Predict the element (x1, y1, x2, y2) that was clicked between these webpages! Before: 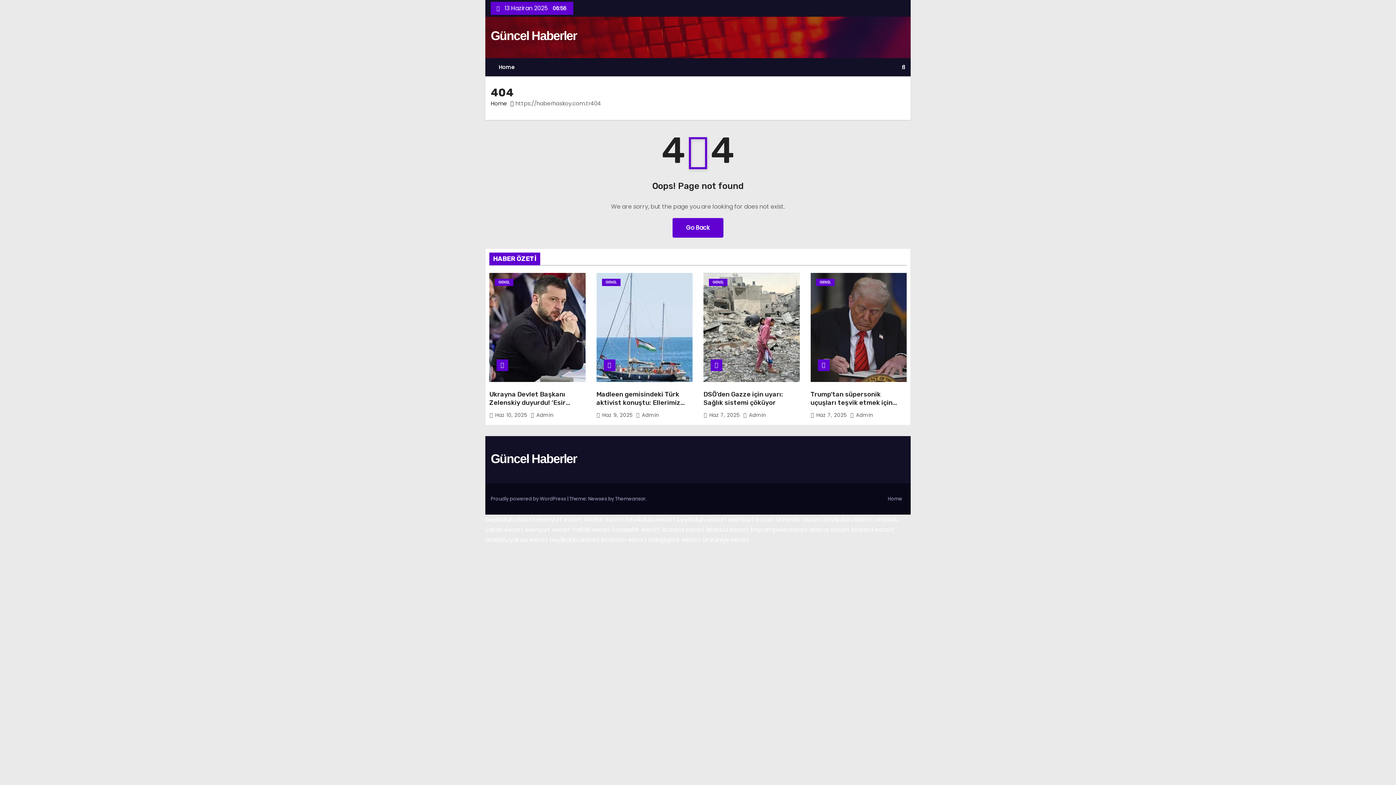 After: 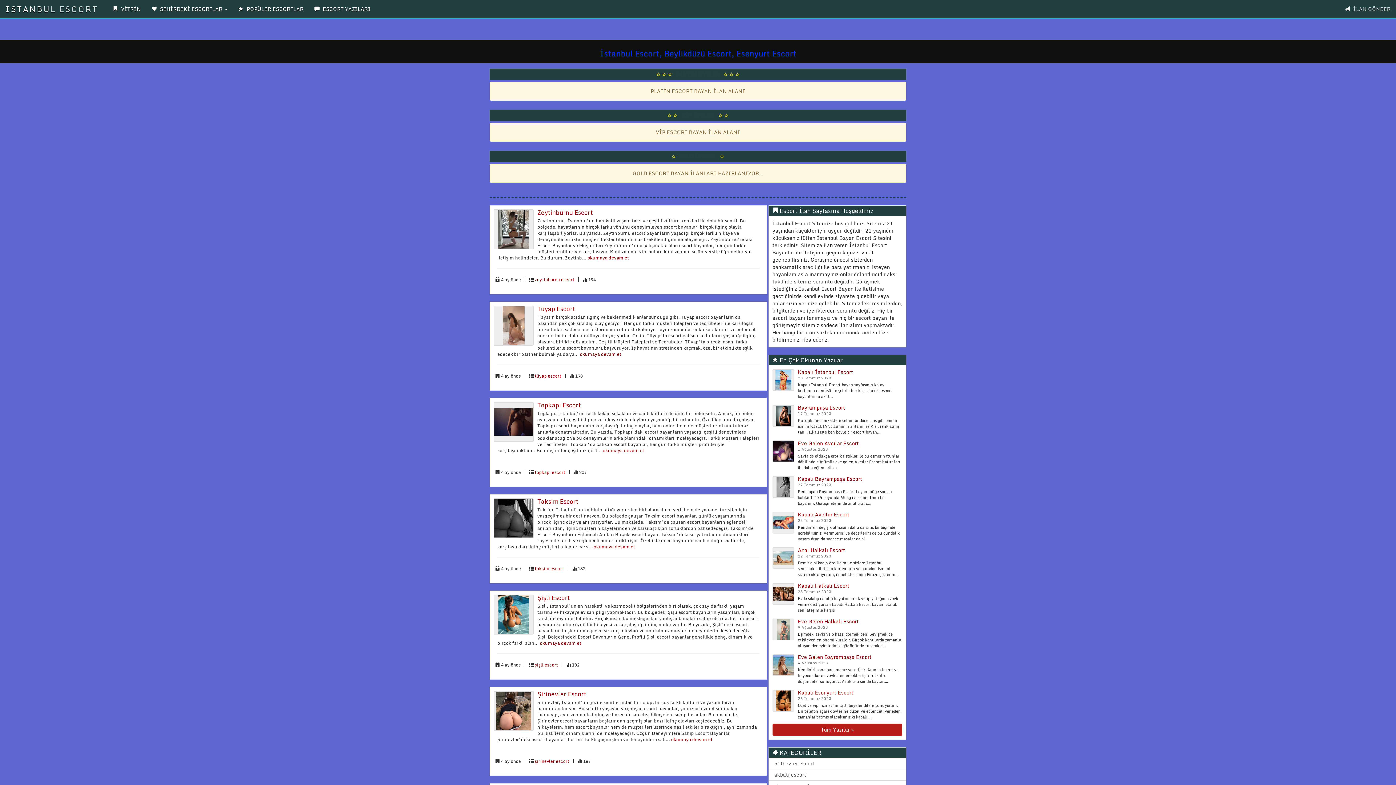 Action: bbox: (584, 515, 624, 524) label: avcilar escort